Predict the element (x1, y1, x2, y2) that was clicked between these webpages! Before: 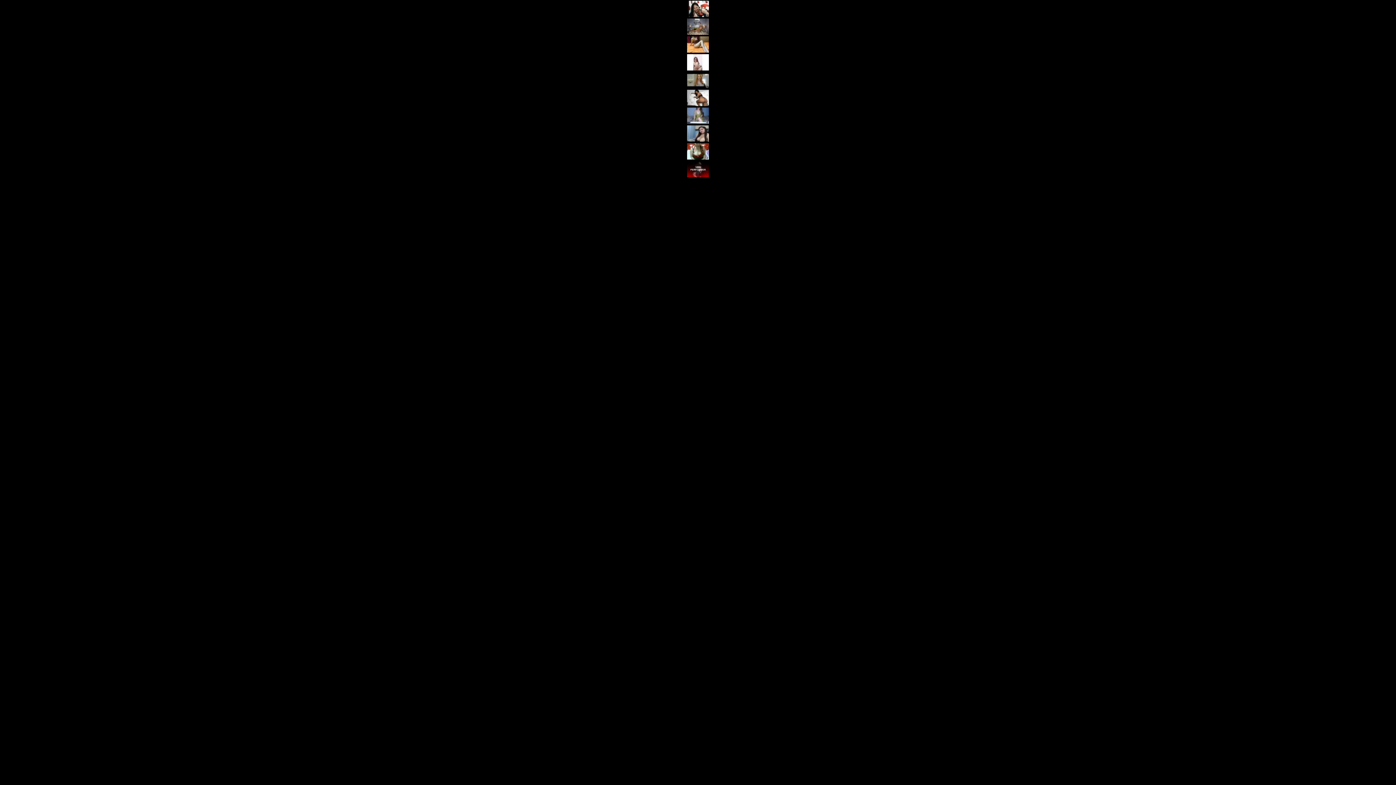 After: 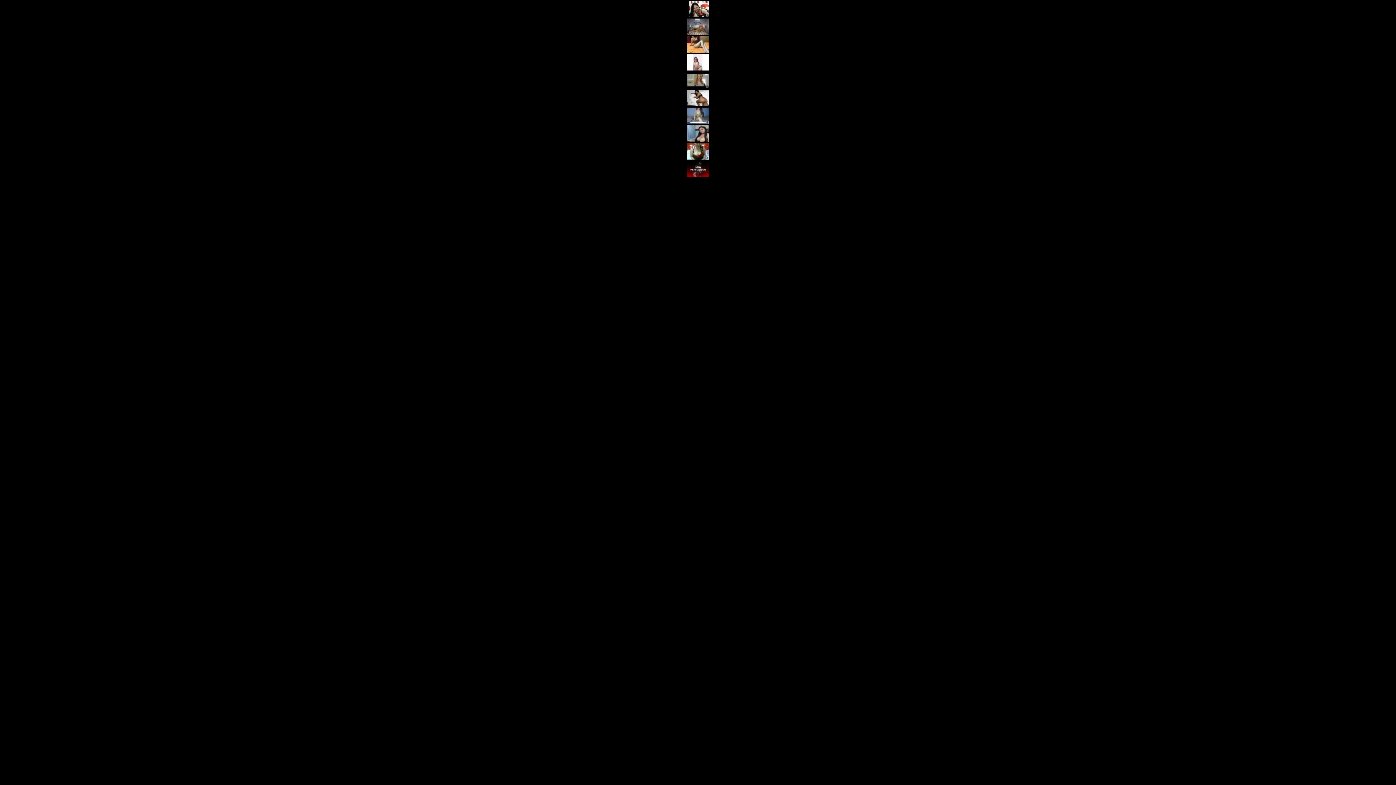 Action: bbox: (687, 101, 709, 107)